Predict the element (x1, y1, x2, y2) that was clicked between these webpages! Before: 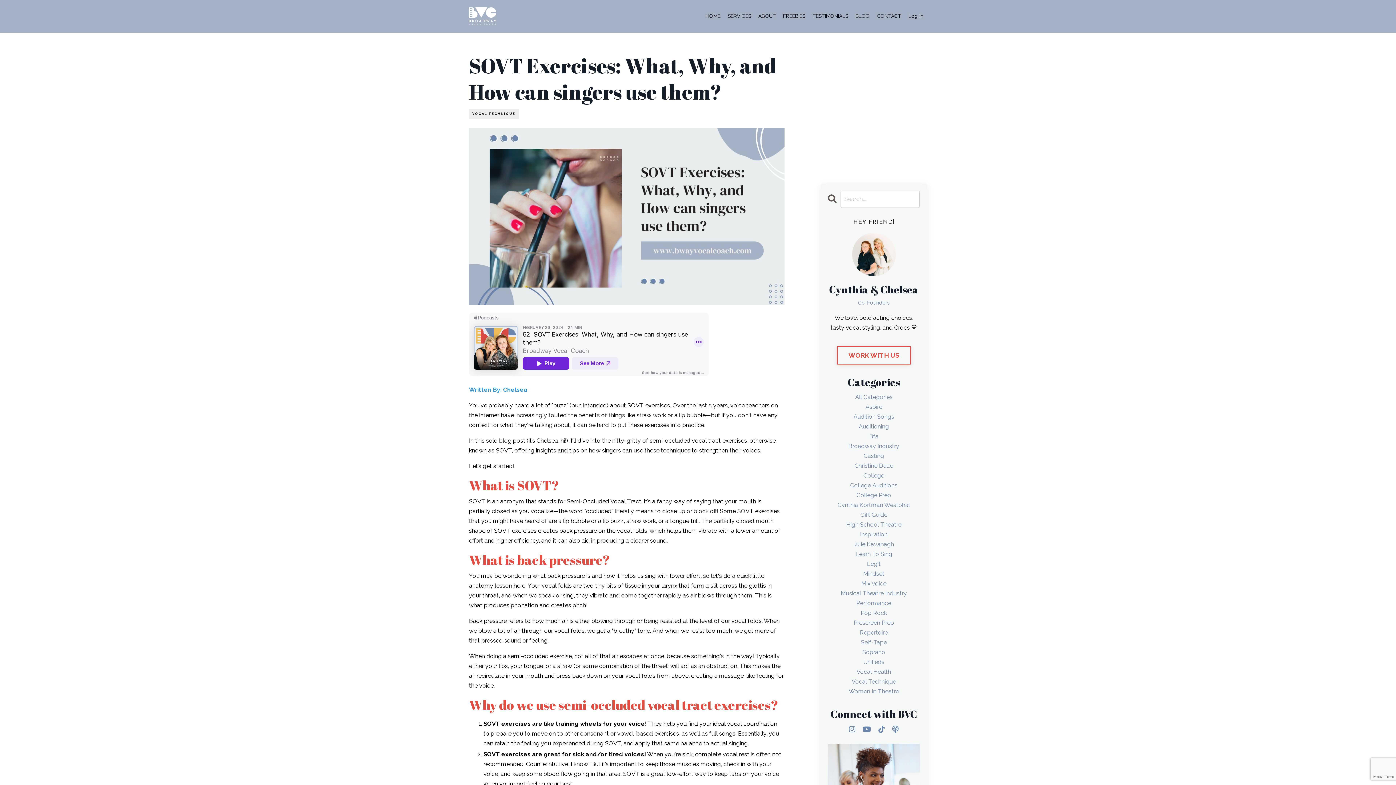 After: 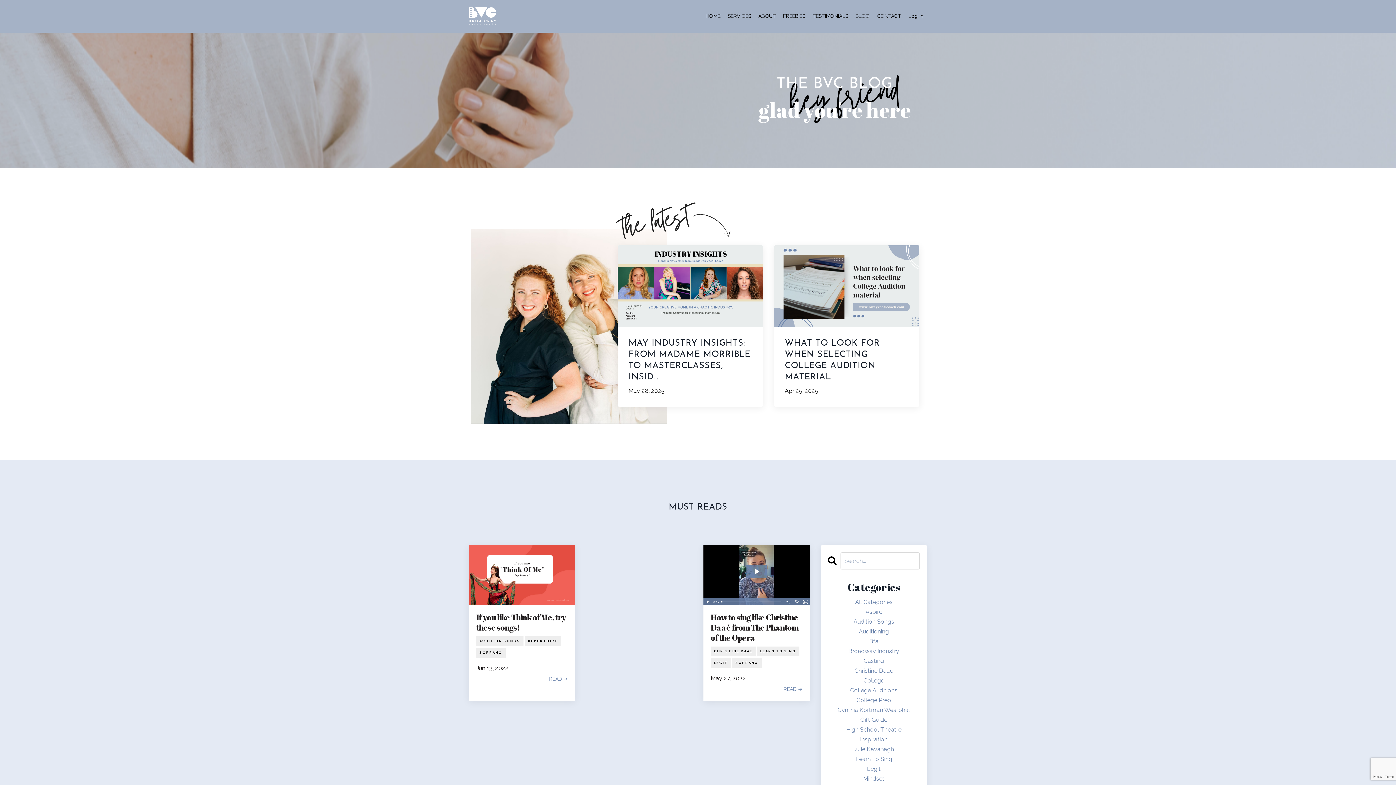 Action: label: Soprano bbox: (828, 647, 920, 657)